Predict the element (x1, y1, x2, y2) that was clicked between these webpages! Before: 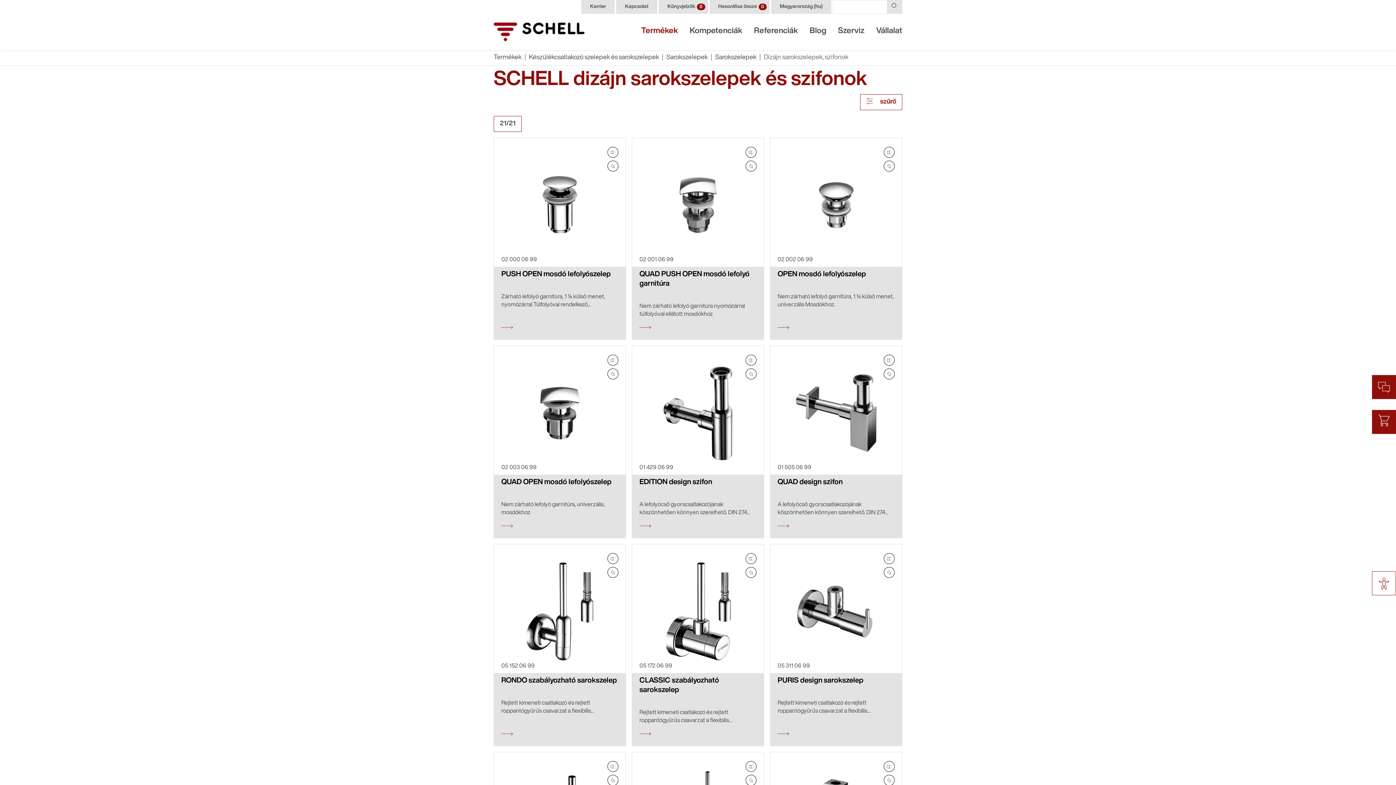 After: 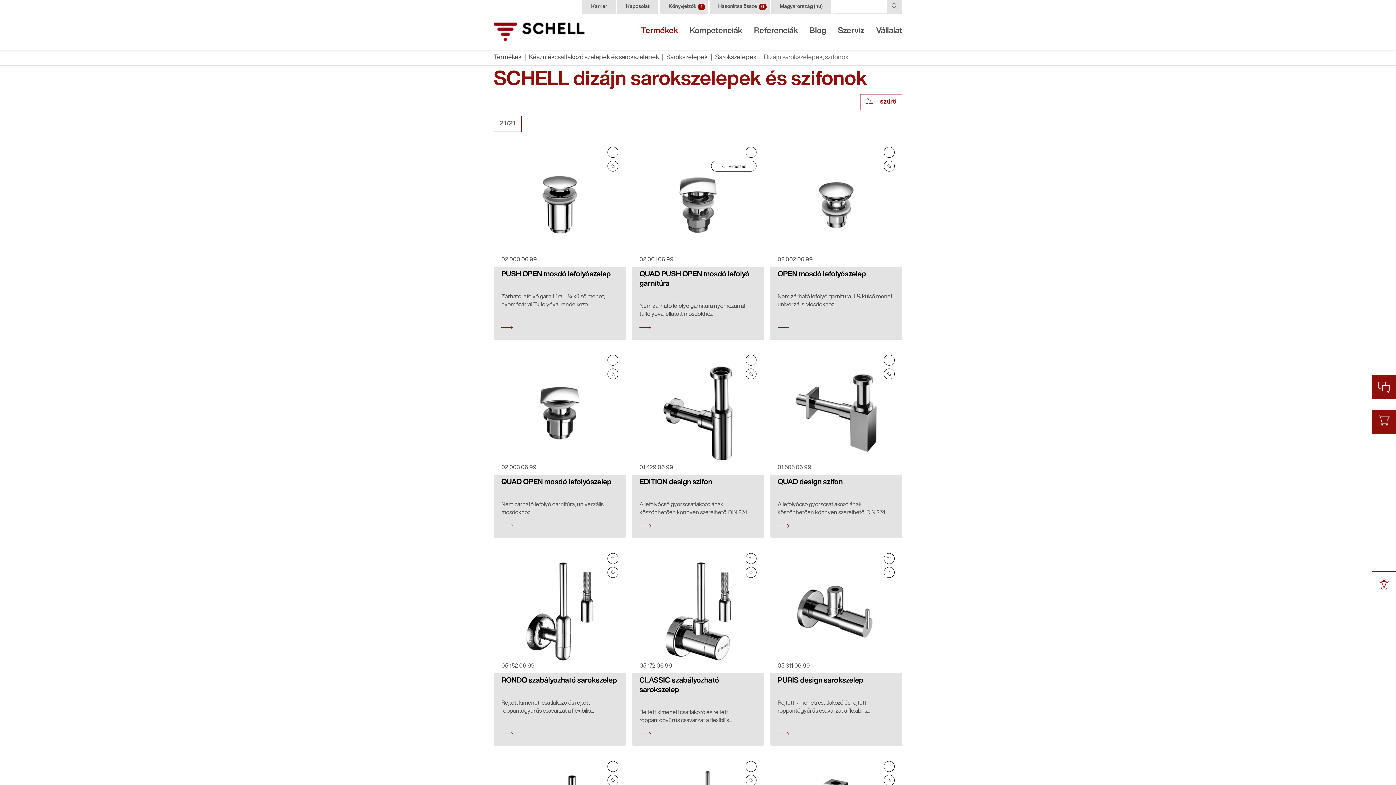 Action: label:  értesítés bbox: (745, 160, 756, 171)